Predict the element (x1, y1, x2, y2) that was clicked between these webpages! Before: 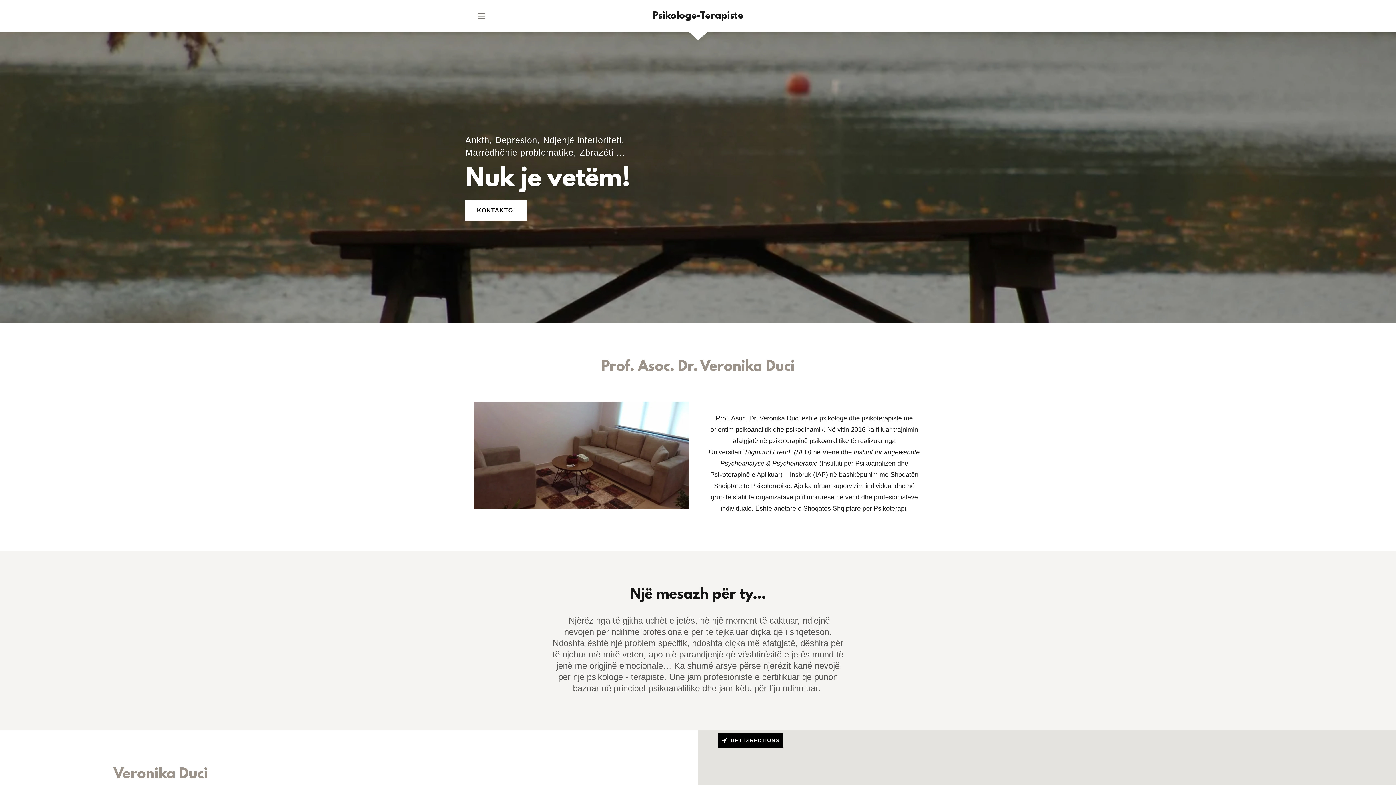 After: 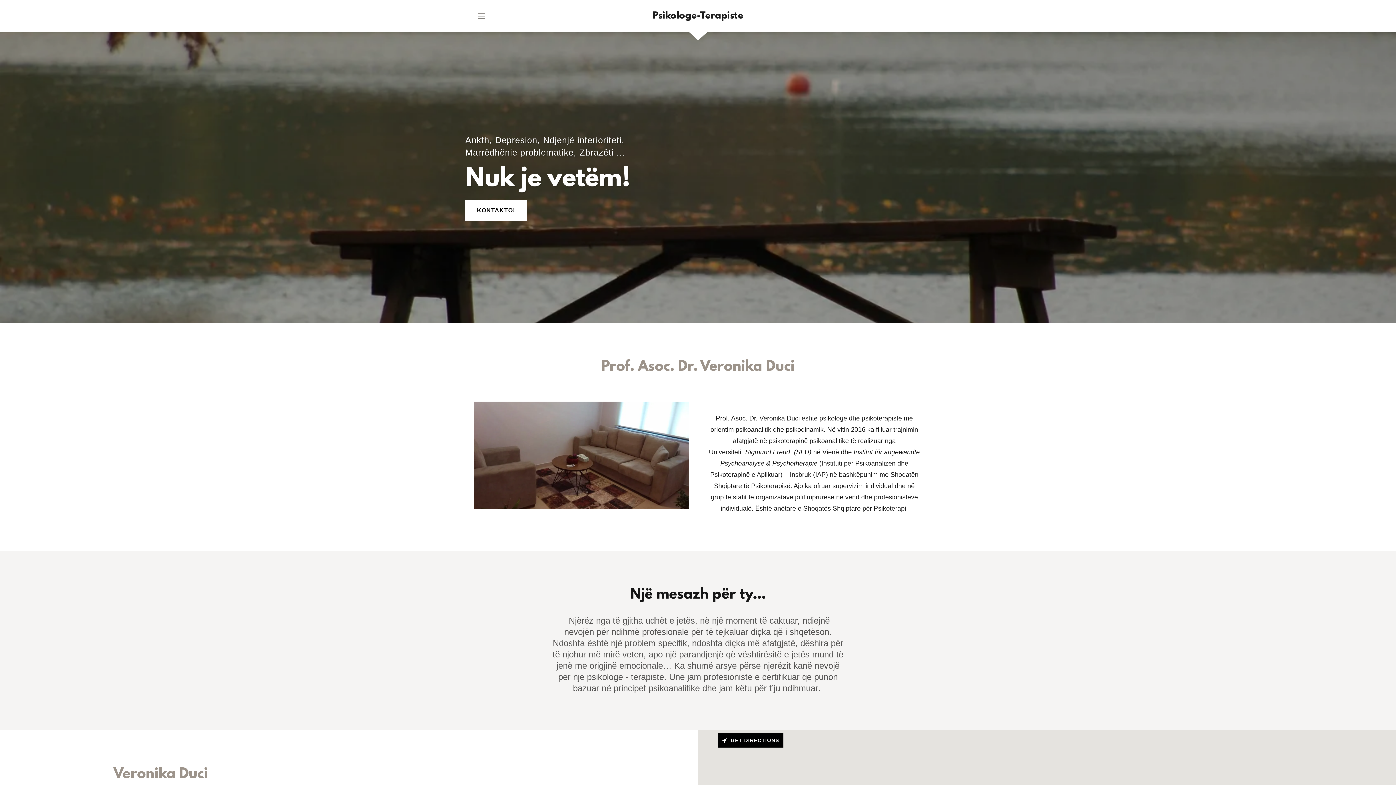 Action: label: Psikologe-Terapiste bbox: (652, 12, 743, 20)